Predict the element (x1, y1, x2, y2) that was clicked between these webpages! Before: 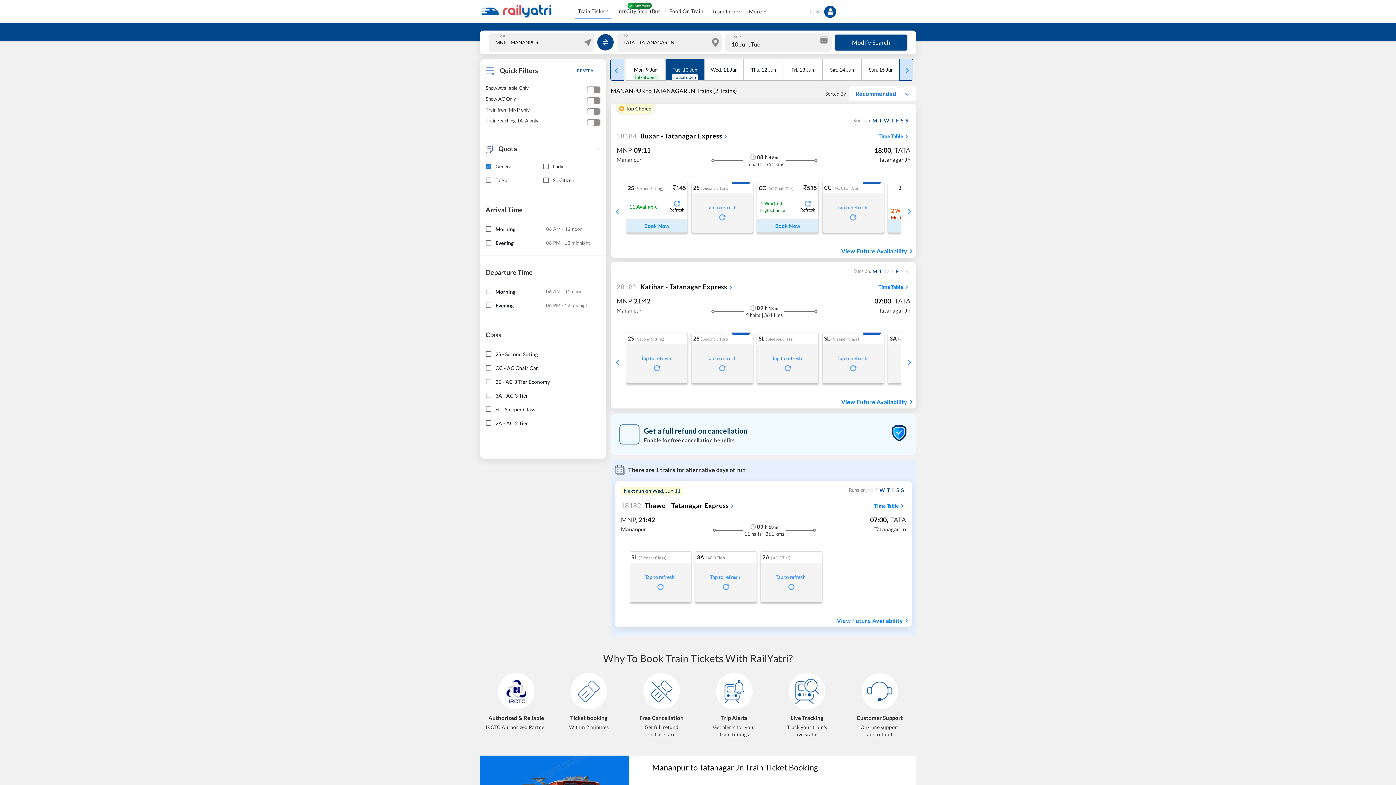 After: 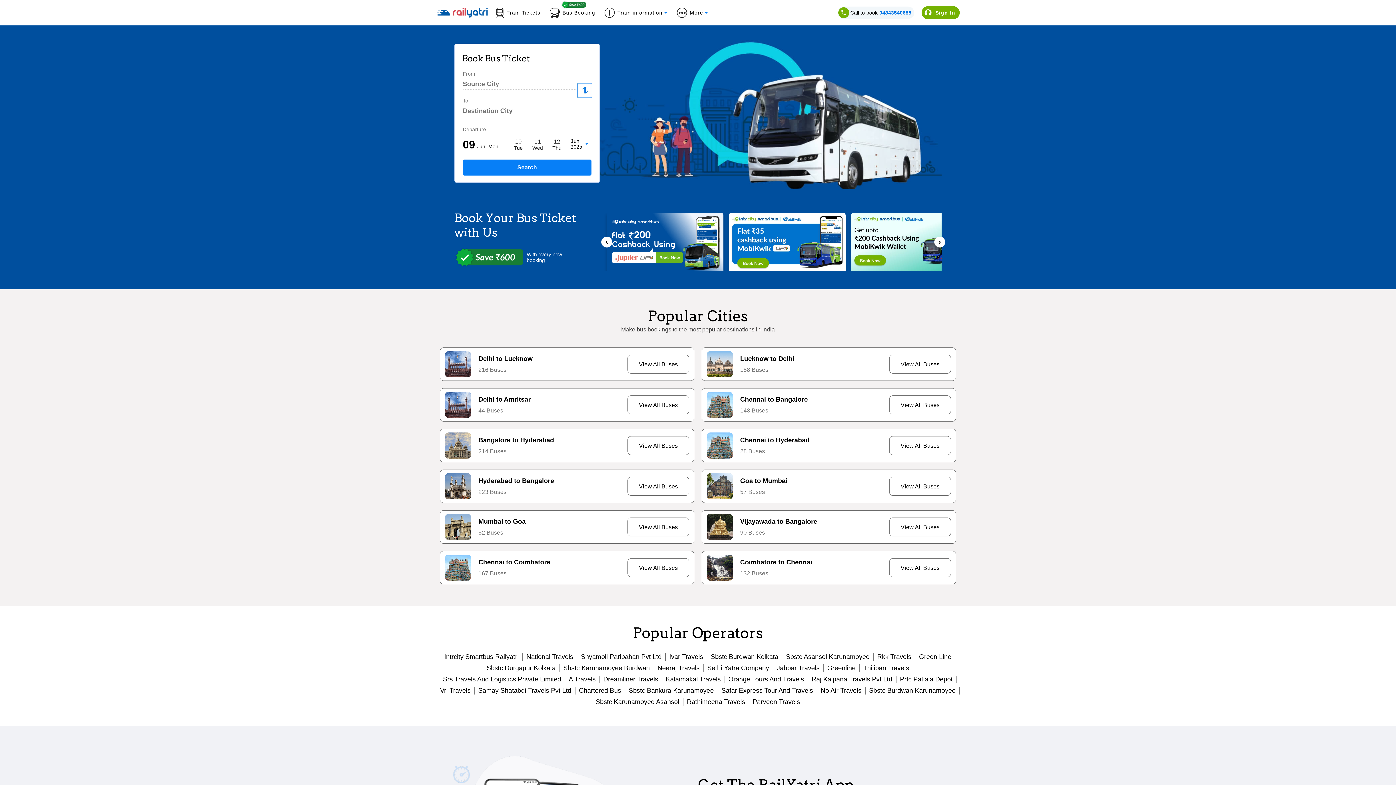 Action: label: IntrCity SmartBus bbox: (614, 4, 663, 18)